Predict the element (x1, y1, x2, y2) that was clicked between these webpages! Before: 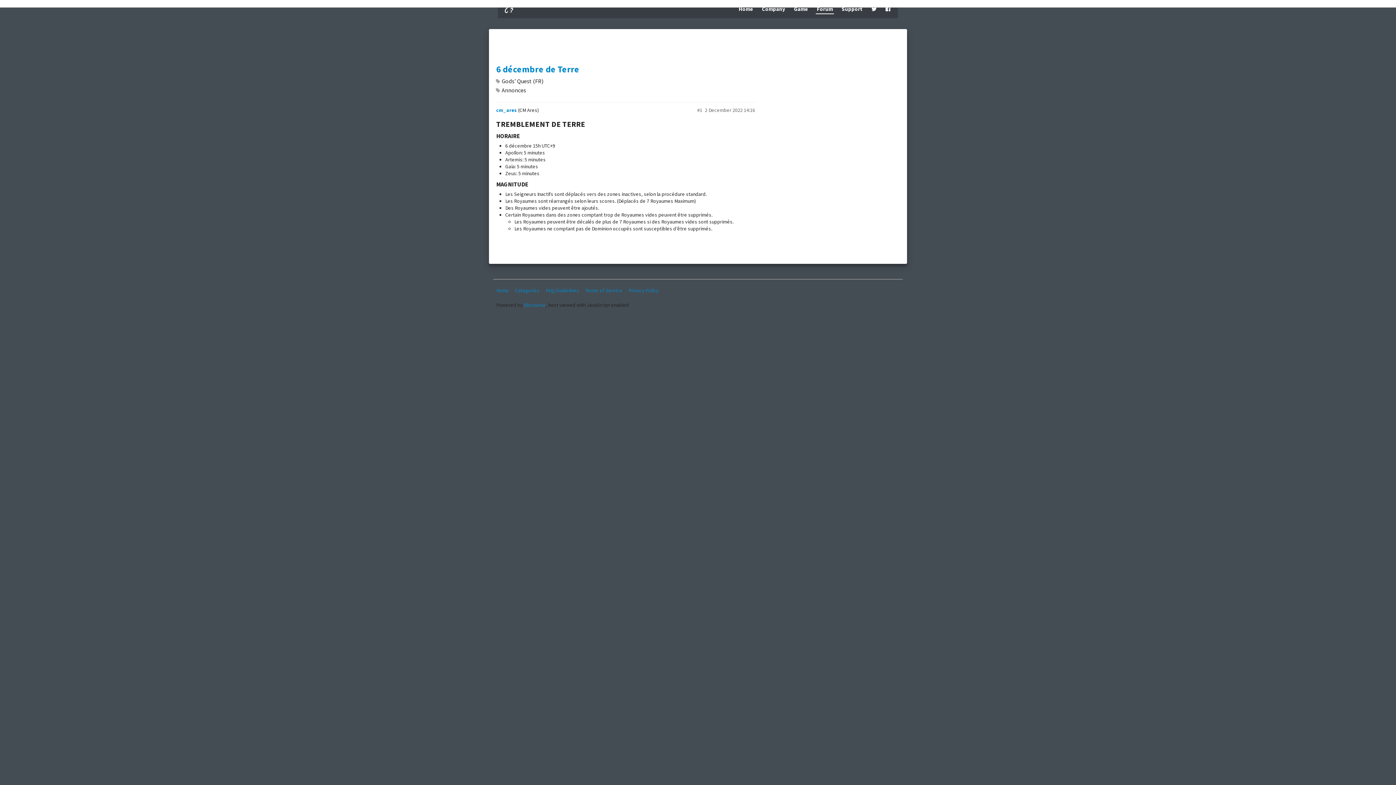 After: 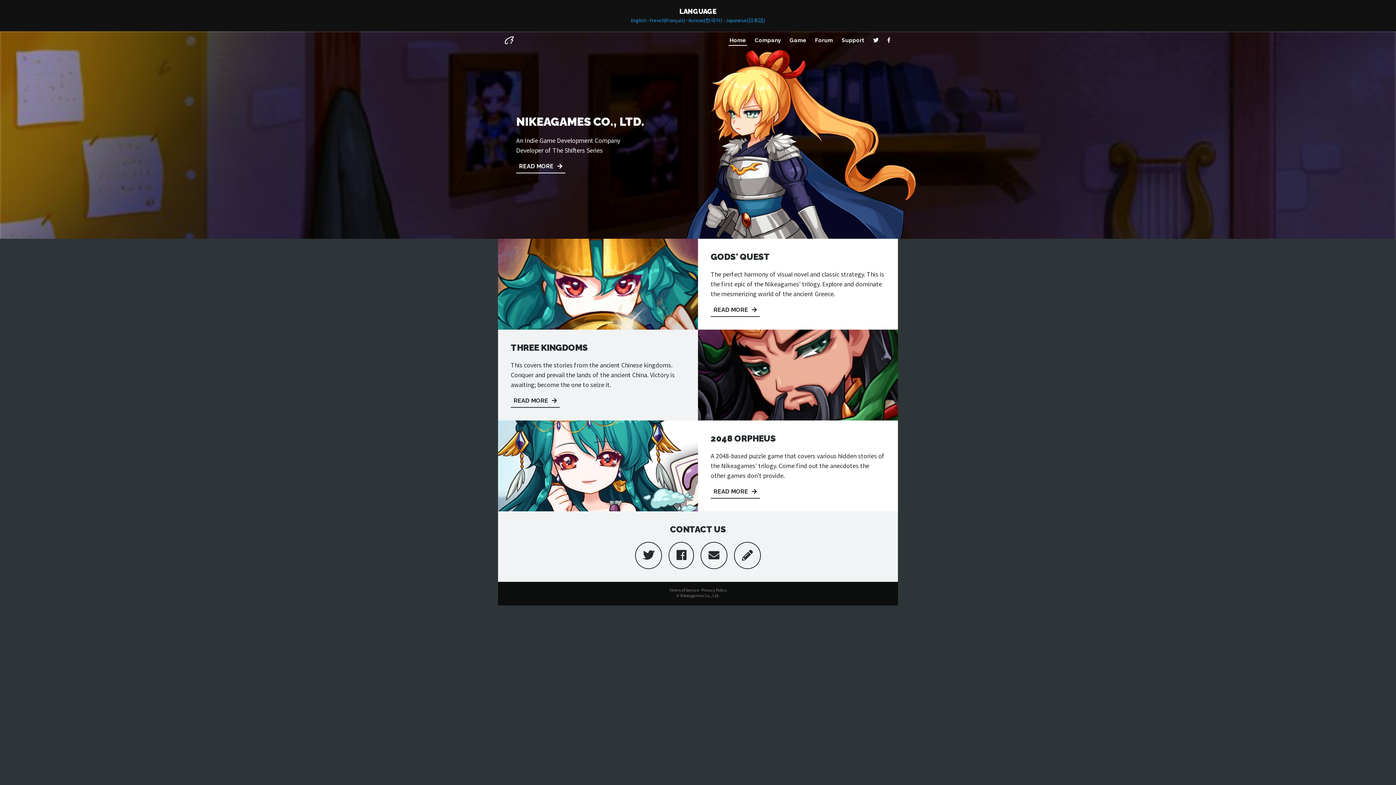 Action: bbox: (503, 4, 515, 14)